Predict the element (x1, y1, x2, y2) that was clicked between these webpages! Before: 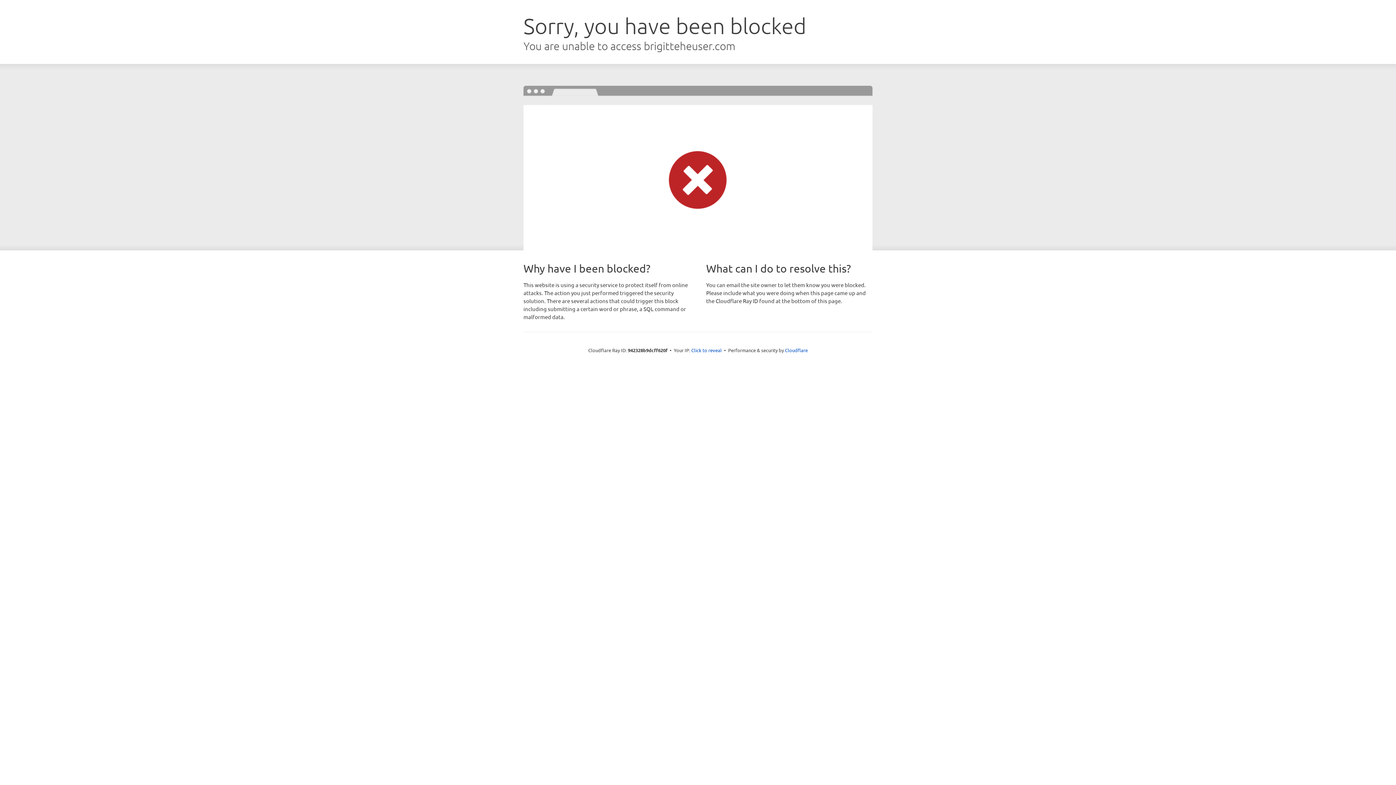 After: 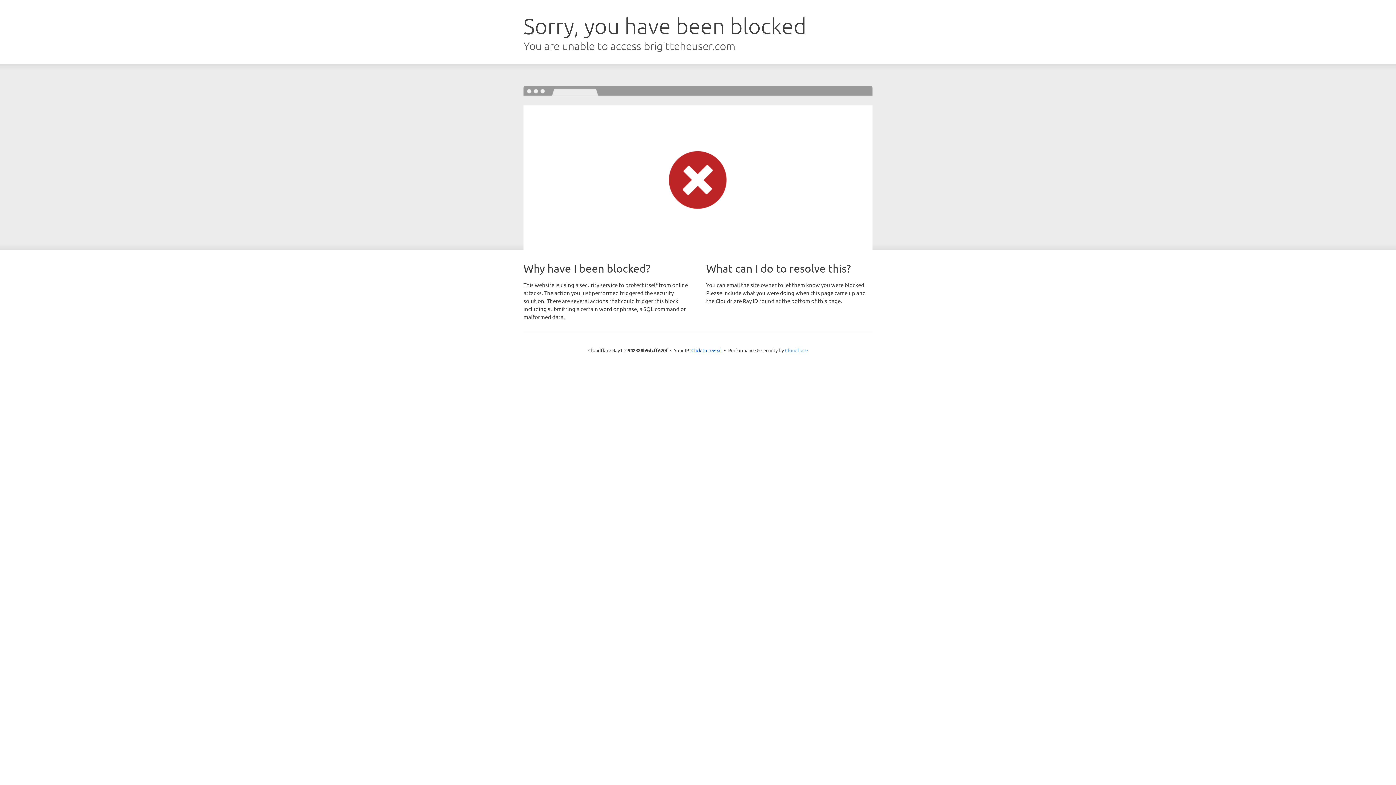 Action: label: Cloudflare bbox: (785, 347, 808, 353)